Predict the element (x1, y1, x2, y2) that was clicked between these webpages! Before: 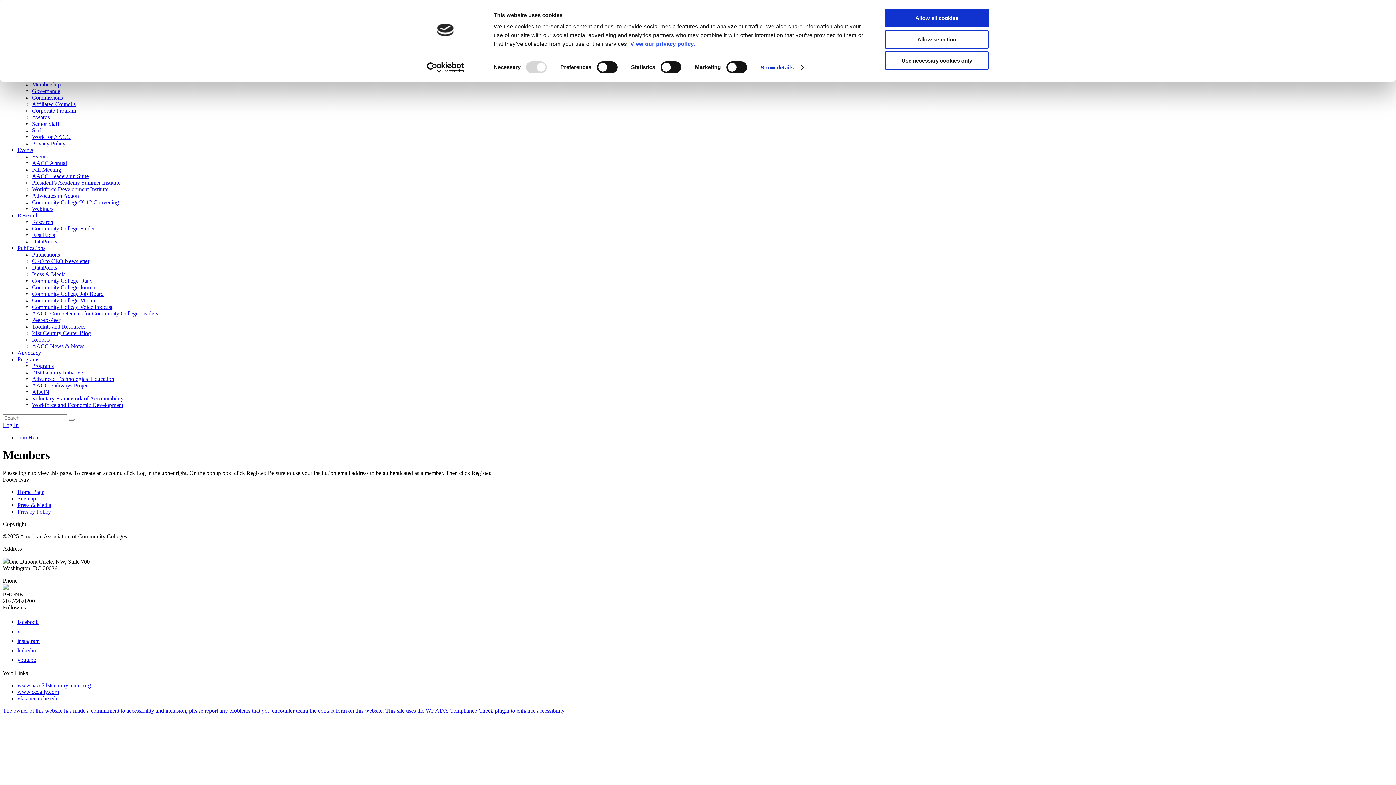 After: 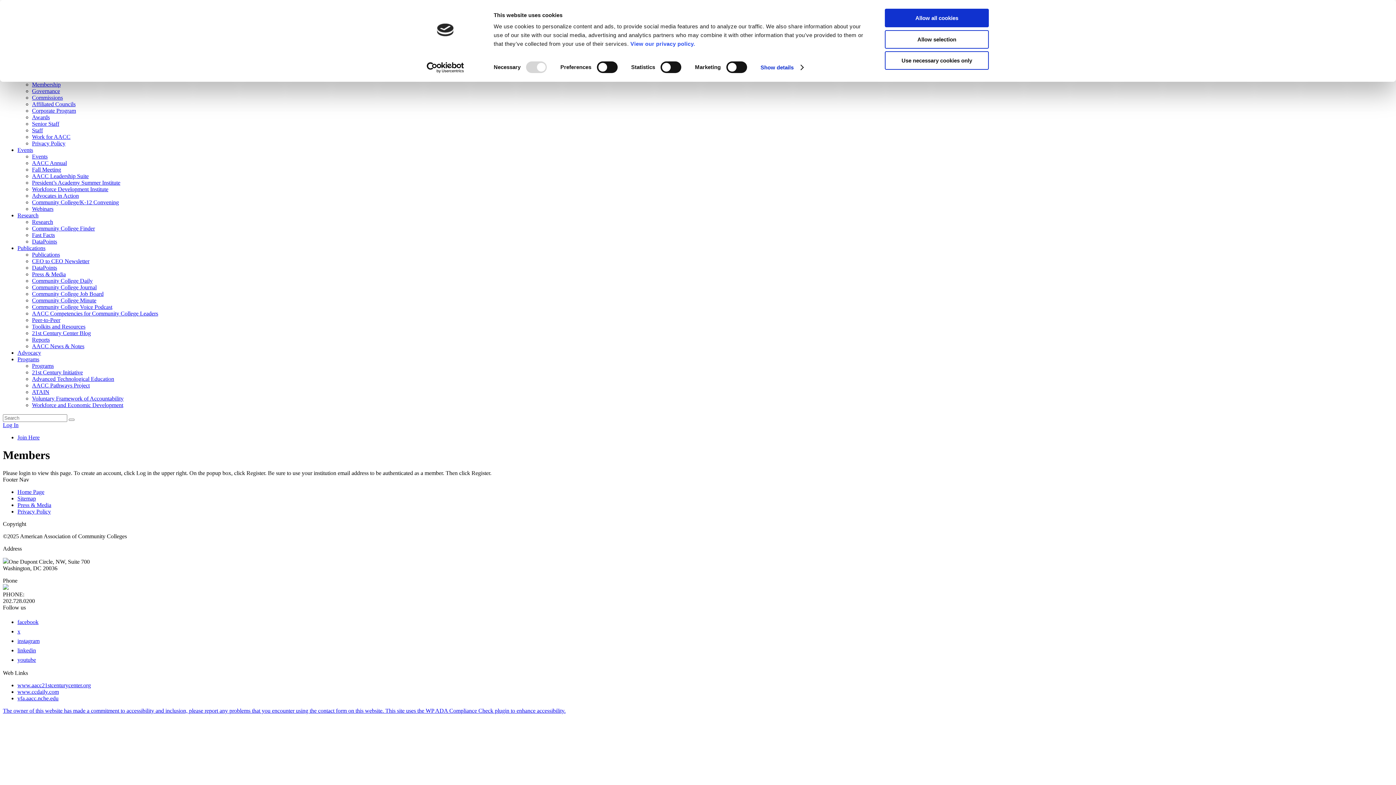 Action: label: Privacy Policy bbox: (32, 140, 65, 146)